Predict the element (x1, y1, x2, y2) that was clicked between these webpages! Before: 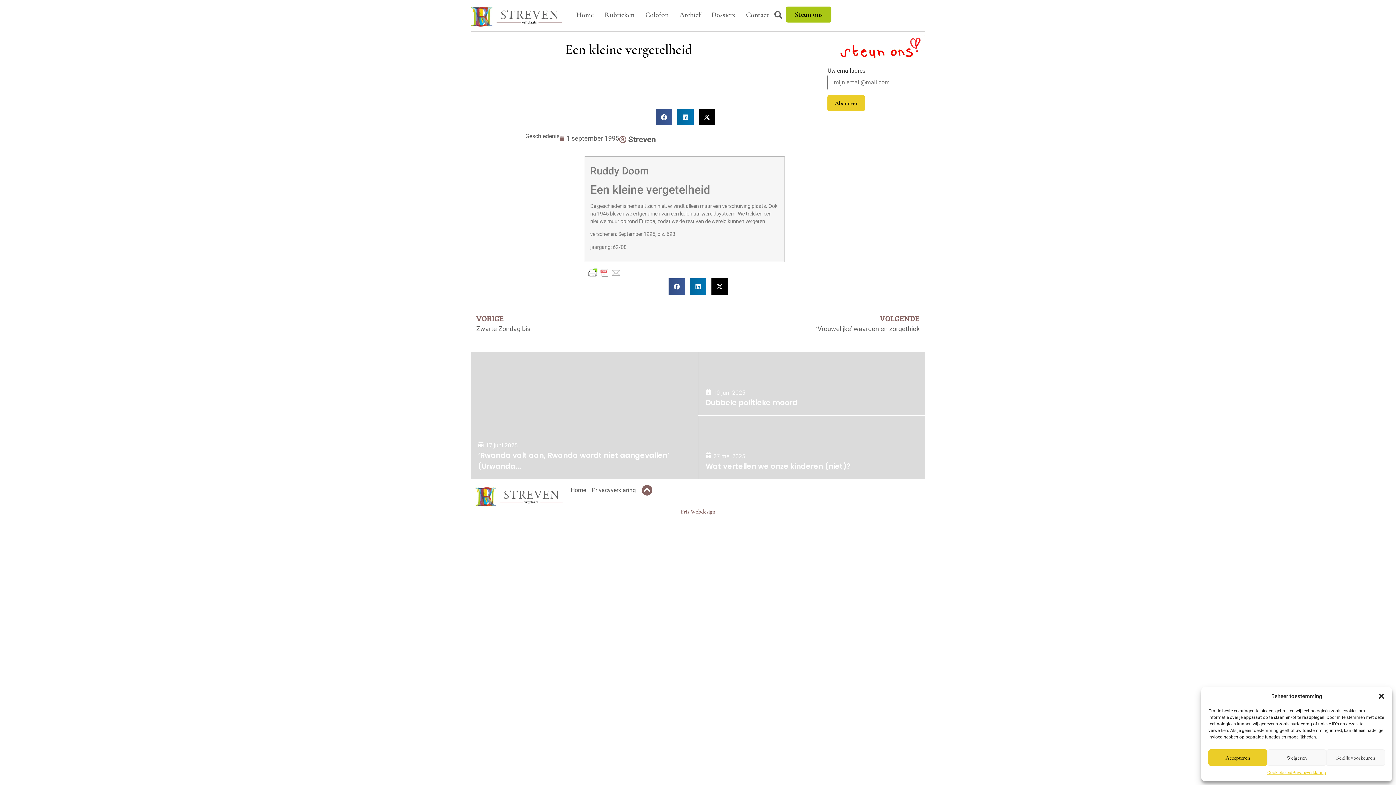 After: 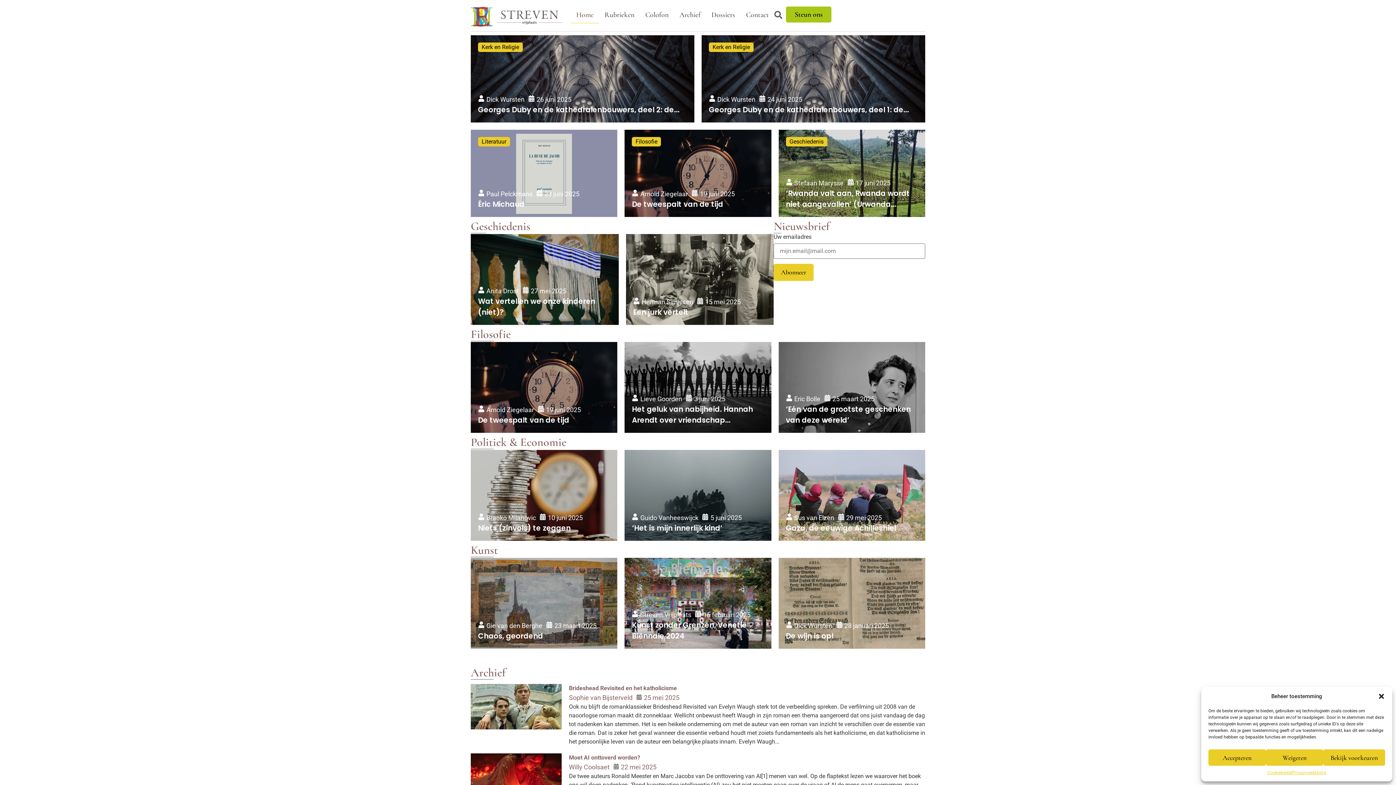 Action: bbox: (466, 4, 570, 29)